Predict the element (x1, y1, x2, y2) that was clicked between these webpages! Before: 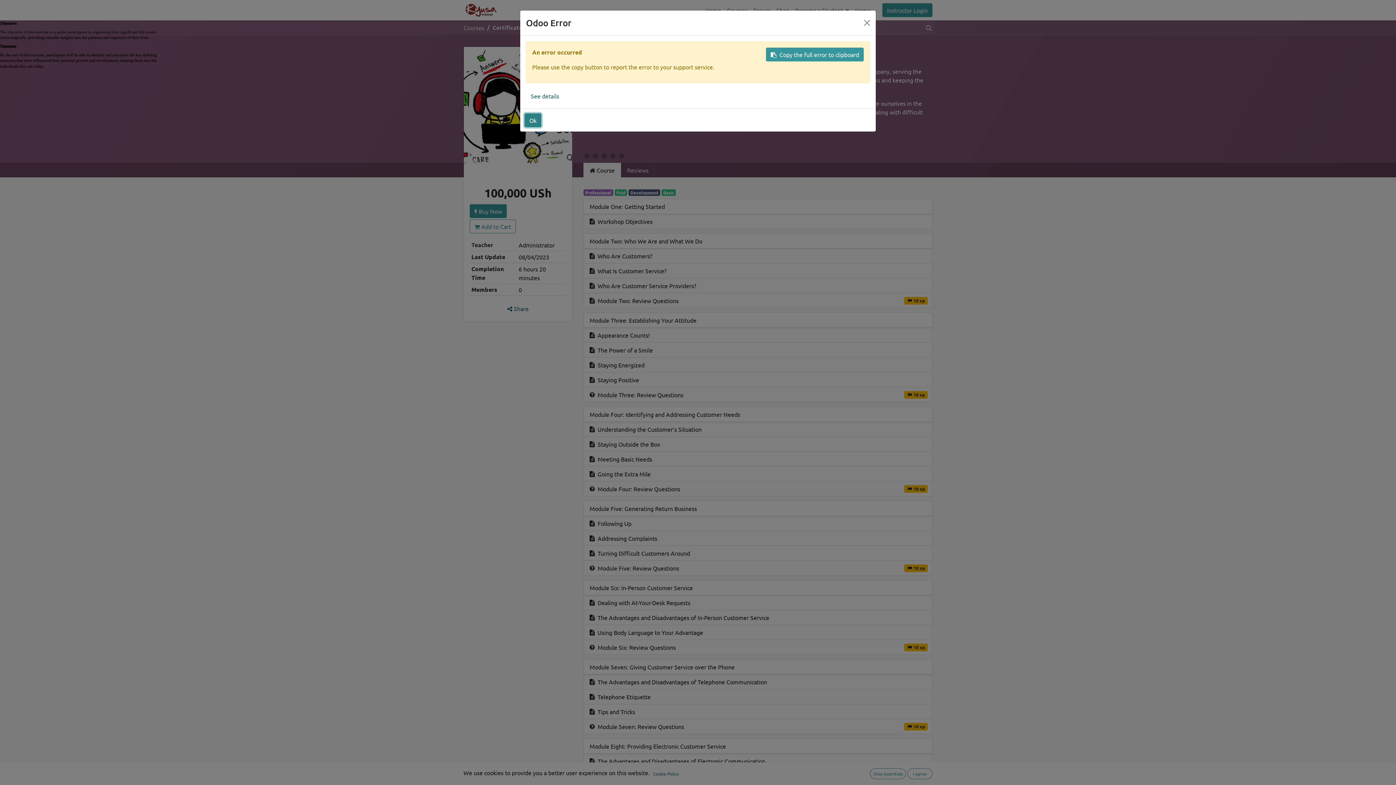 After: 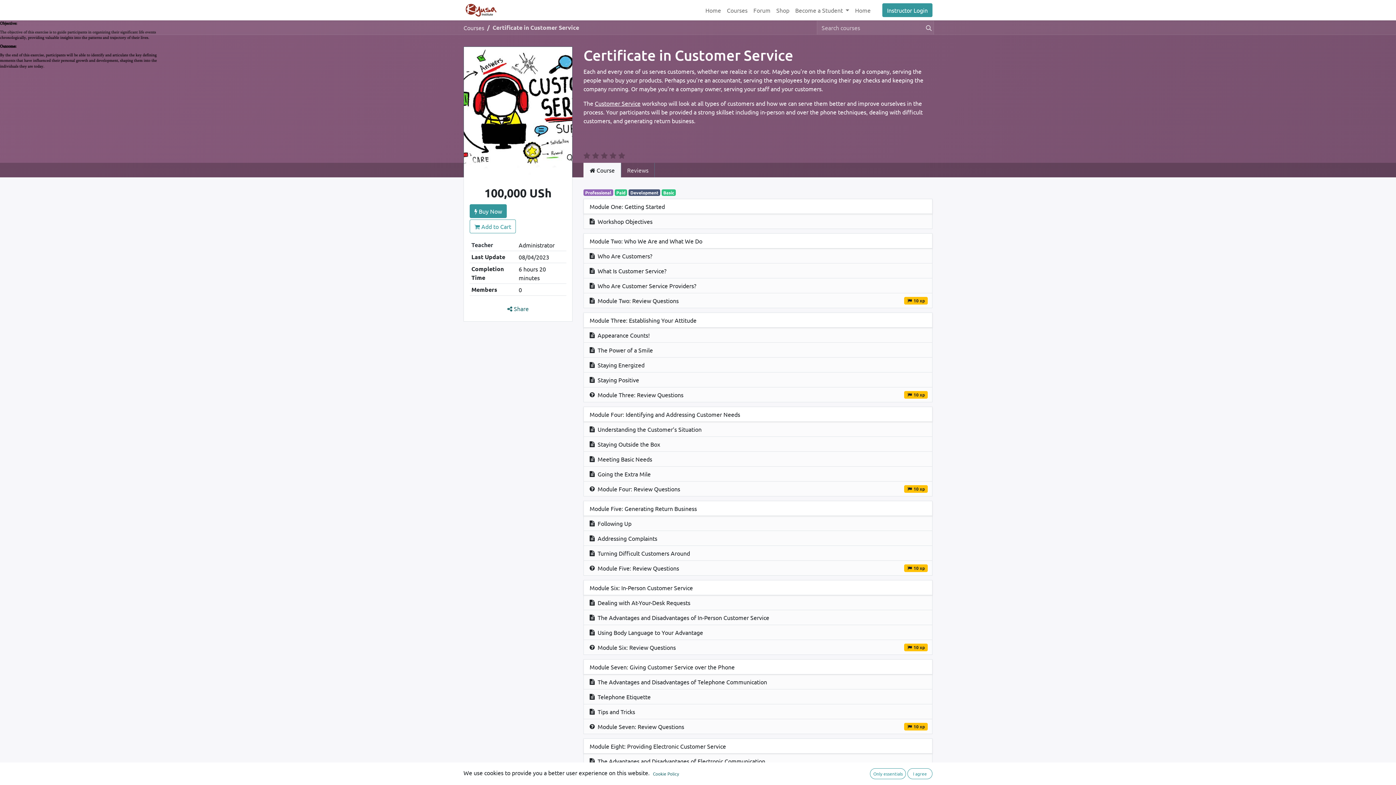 Action: bbox: (861, 17, 873, 28) label: Close